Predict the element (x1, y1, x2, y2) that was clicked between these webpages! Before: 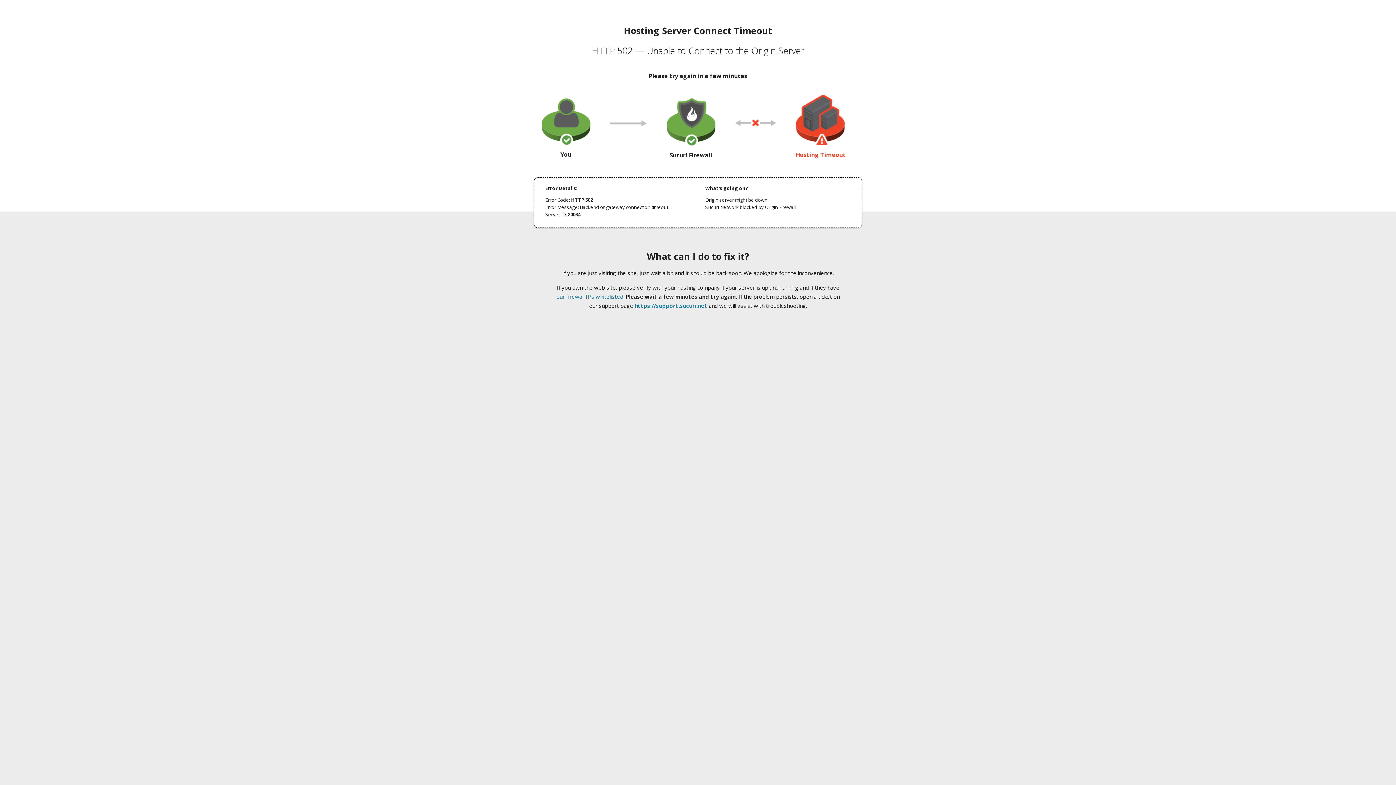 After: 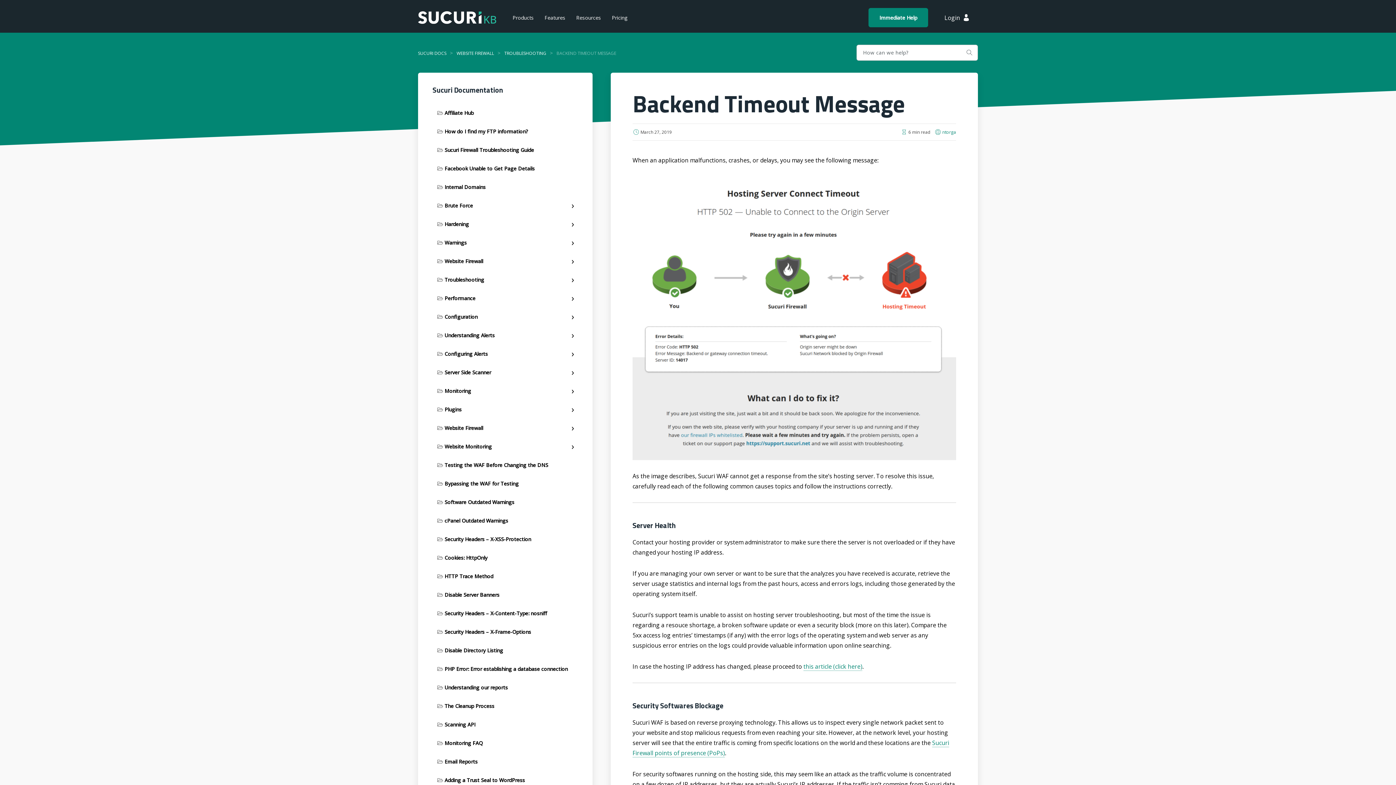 Action: bbox: (556, 293, 623, 300) label: our firewall IPs whitelisted